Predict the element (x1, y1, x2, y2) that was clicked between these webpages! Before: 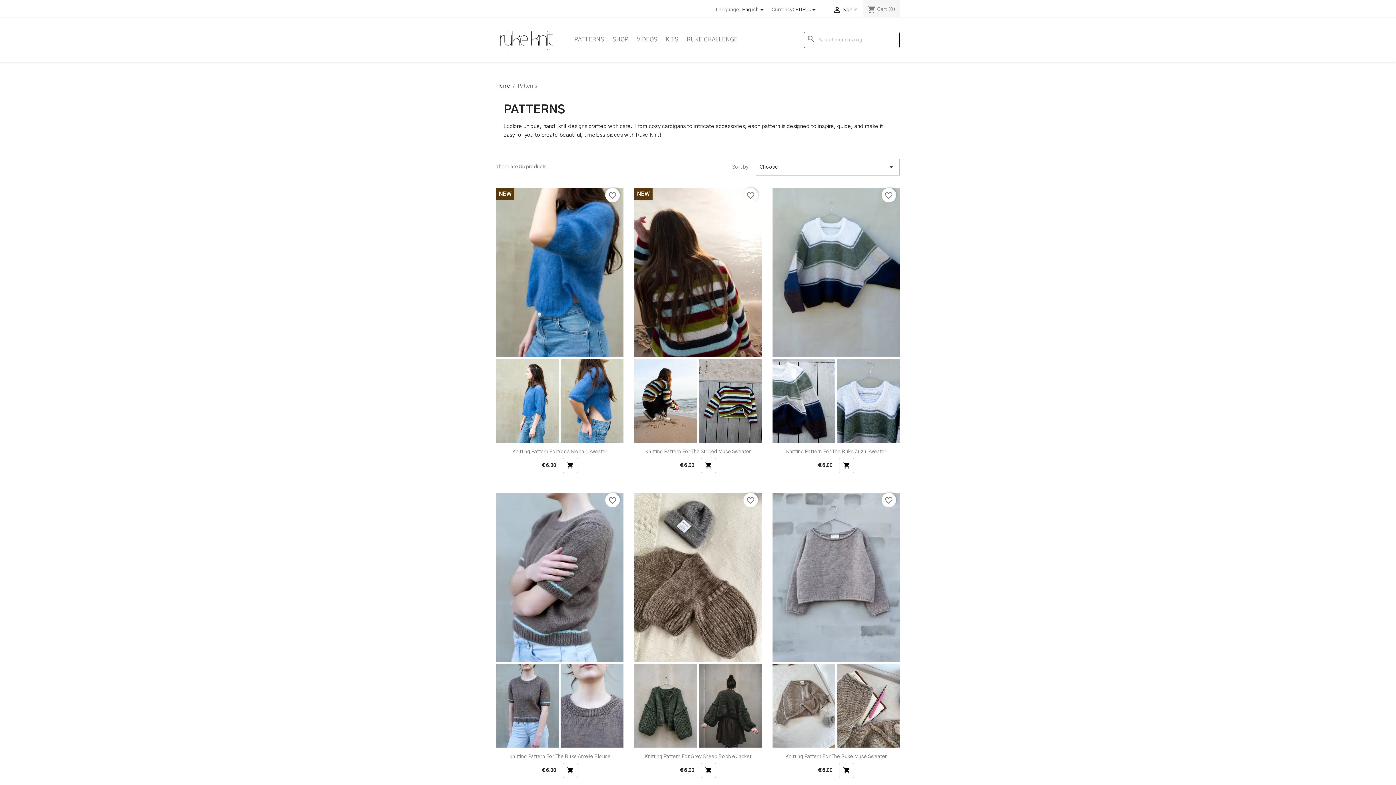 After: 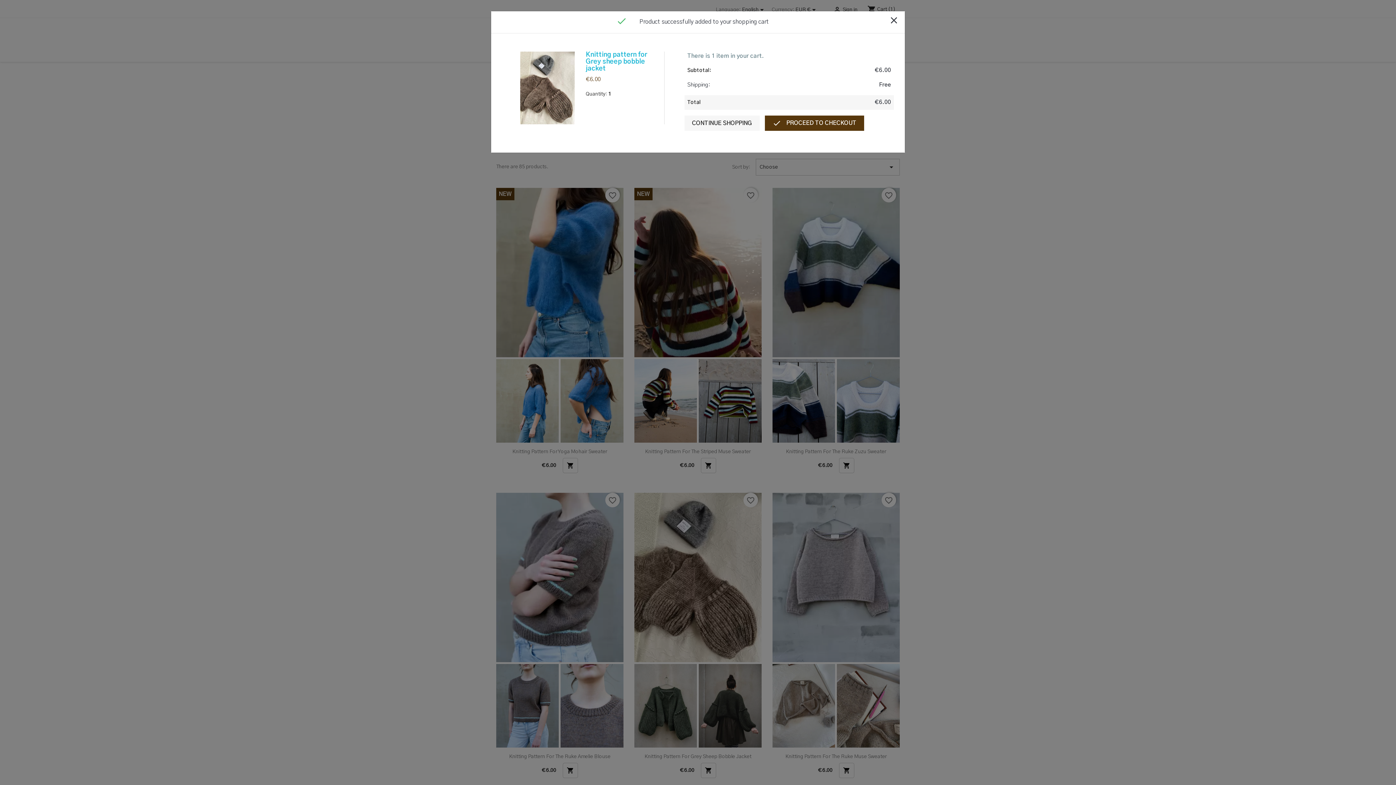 Action: bbox: (701, 763, 716, 778) label: Add to cart